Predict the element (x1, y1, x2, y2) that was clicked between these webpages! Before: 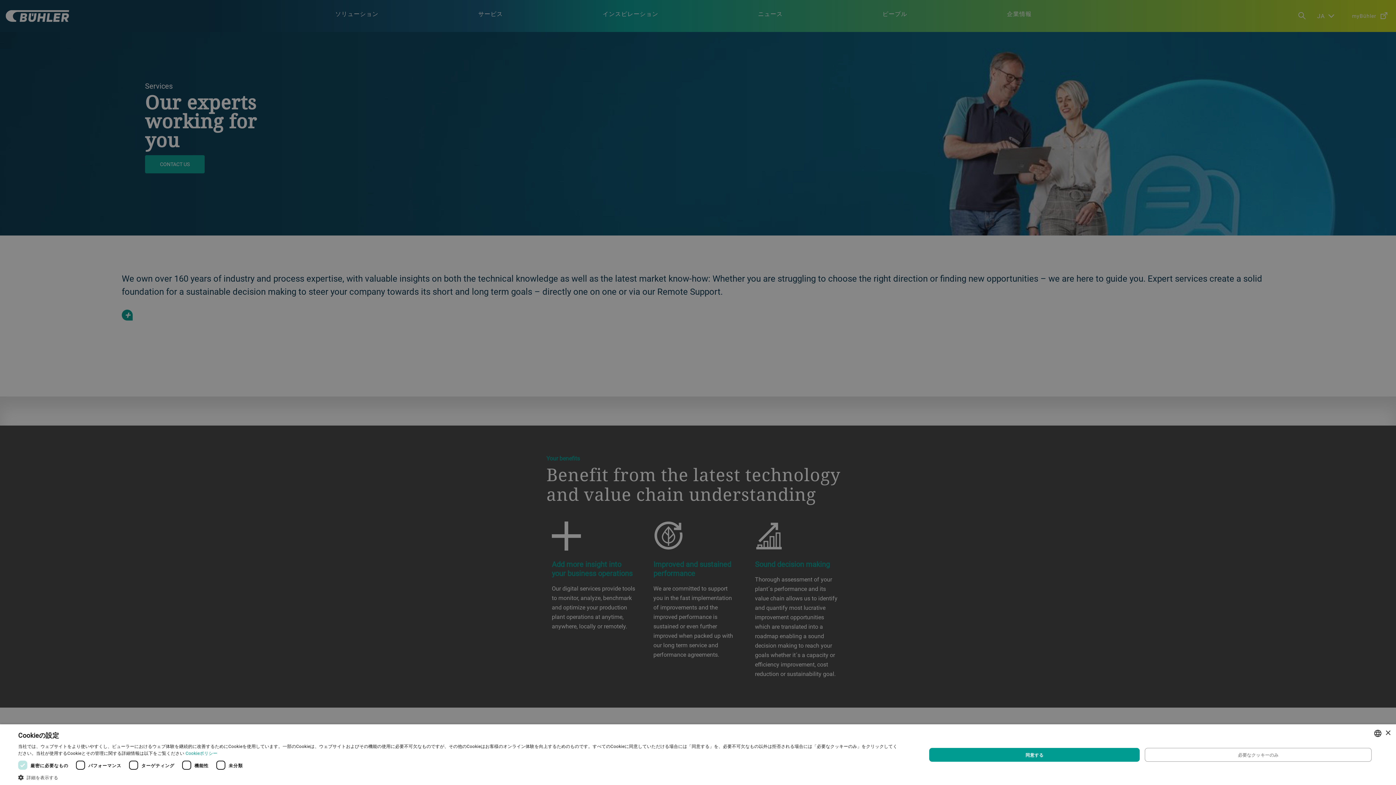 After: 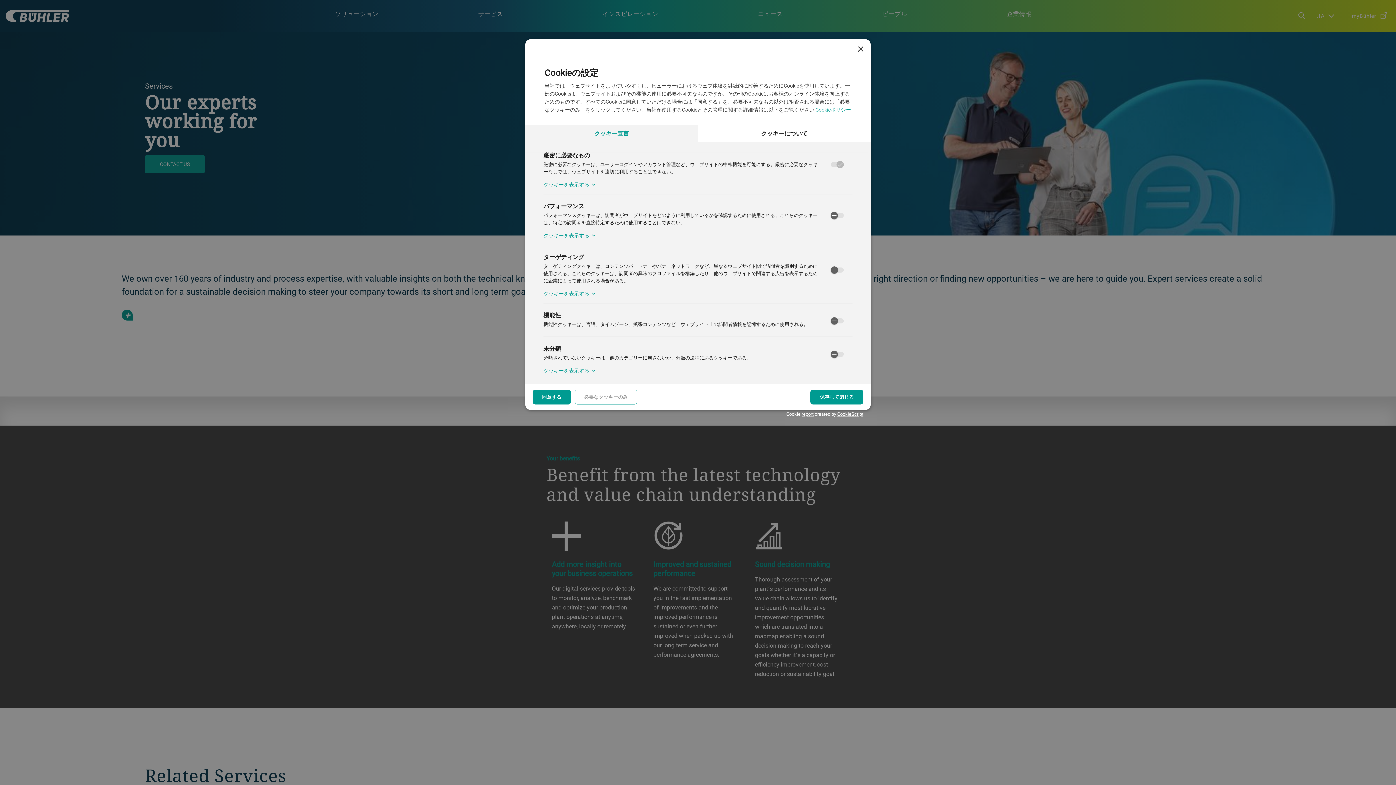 Action: label:  詳細を表示する bbox: (18, 774, 899, 780)